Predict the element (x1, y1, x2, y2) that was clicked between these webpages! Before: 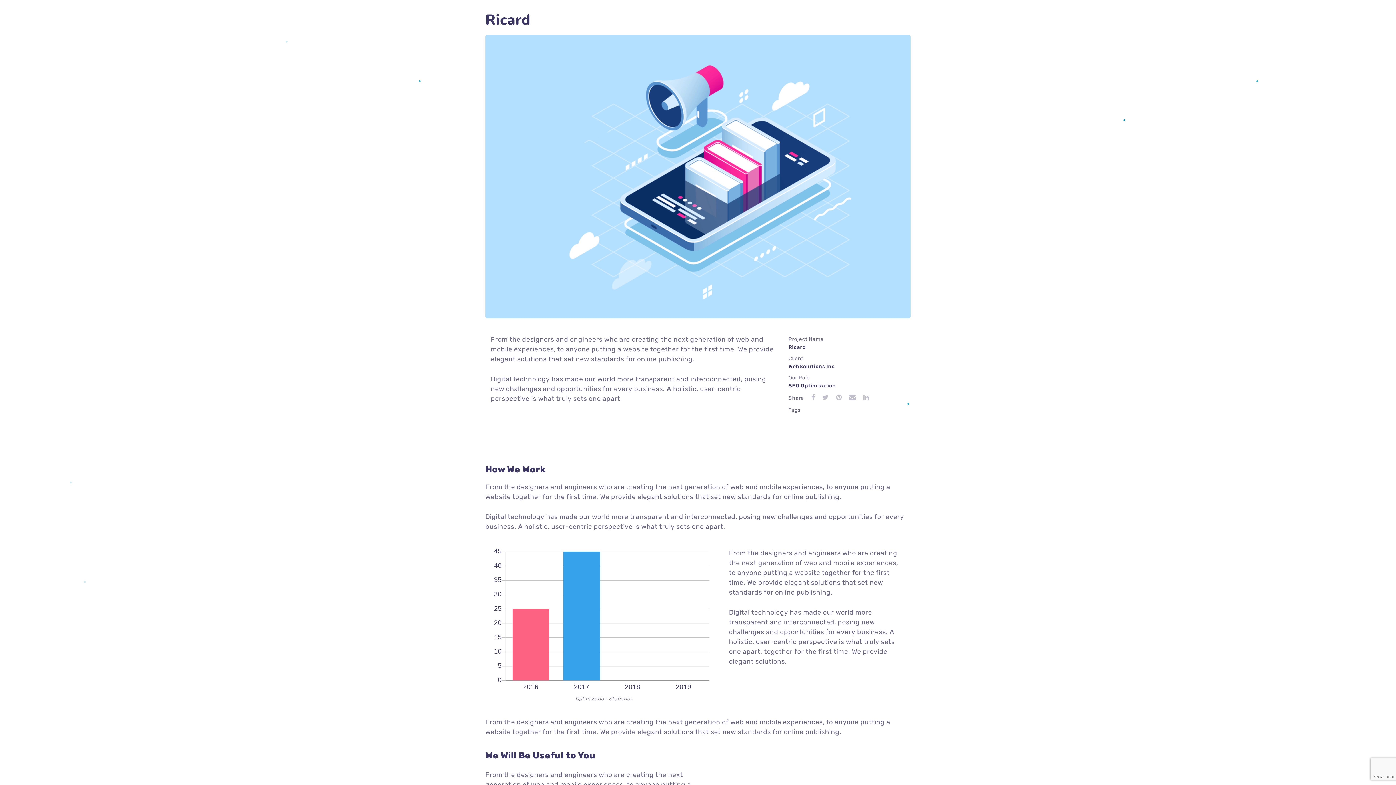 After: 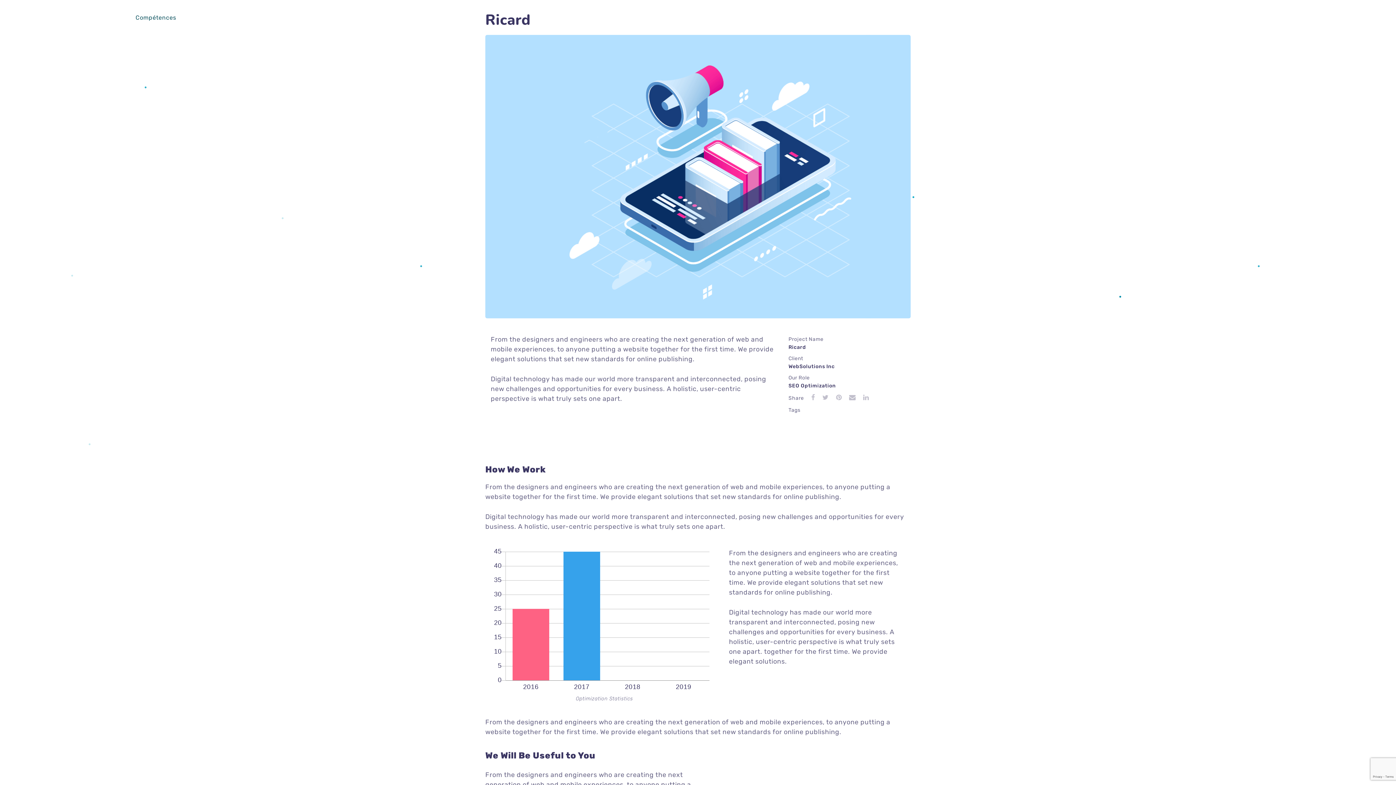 Action: bbox: (135, 3, 176, 32) label: Compétences